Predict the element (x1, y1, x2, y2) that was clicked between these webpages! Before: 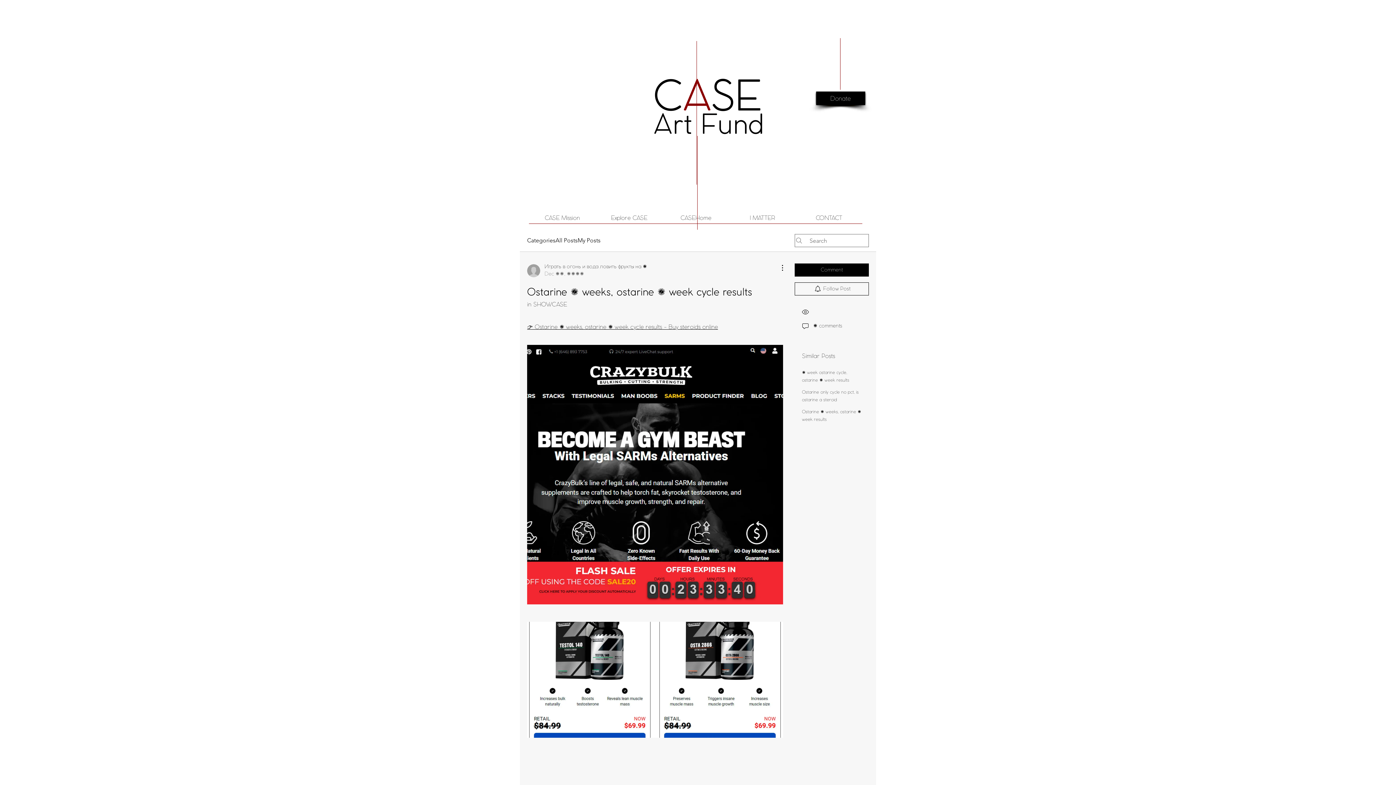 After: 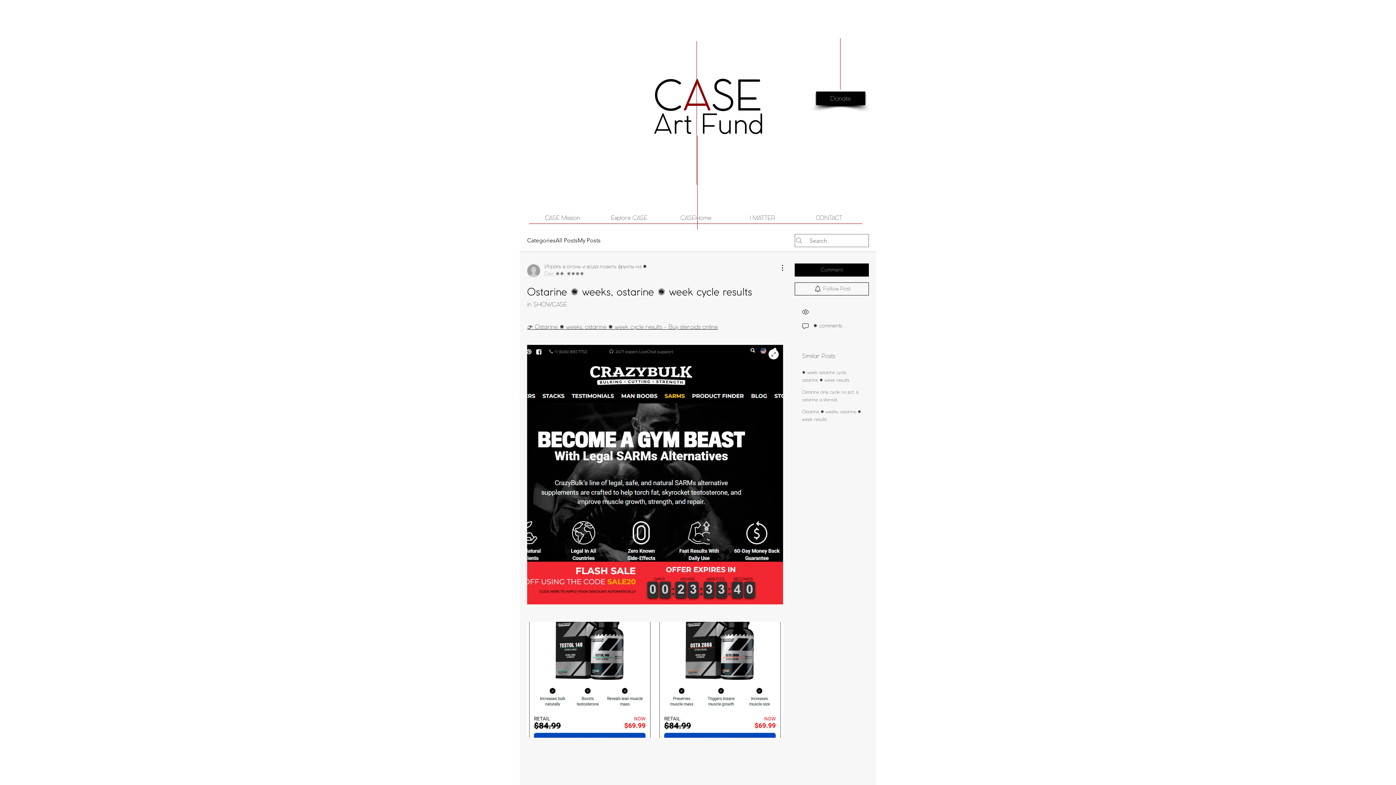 Action: bbox: (527, 345, 783, 604)